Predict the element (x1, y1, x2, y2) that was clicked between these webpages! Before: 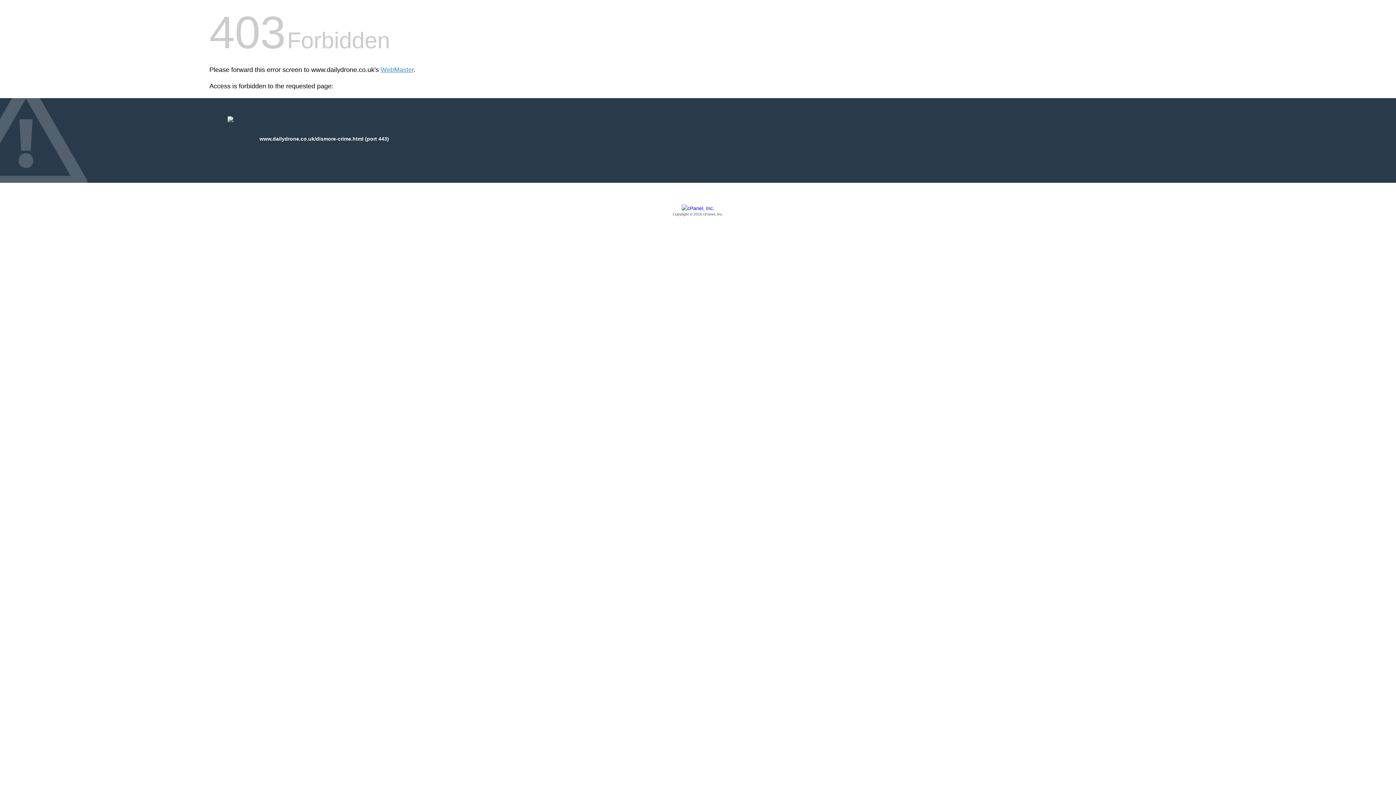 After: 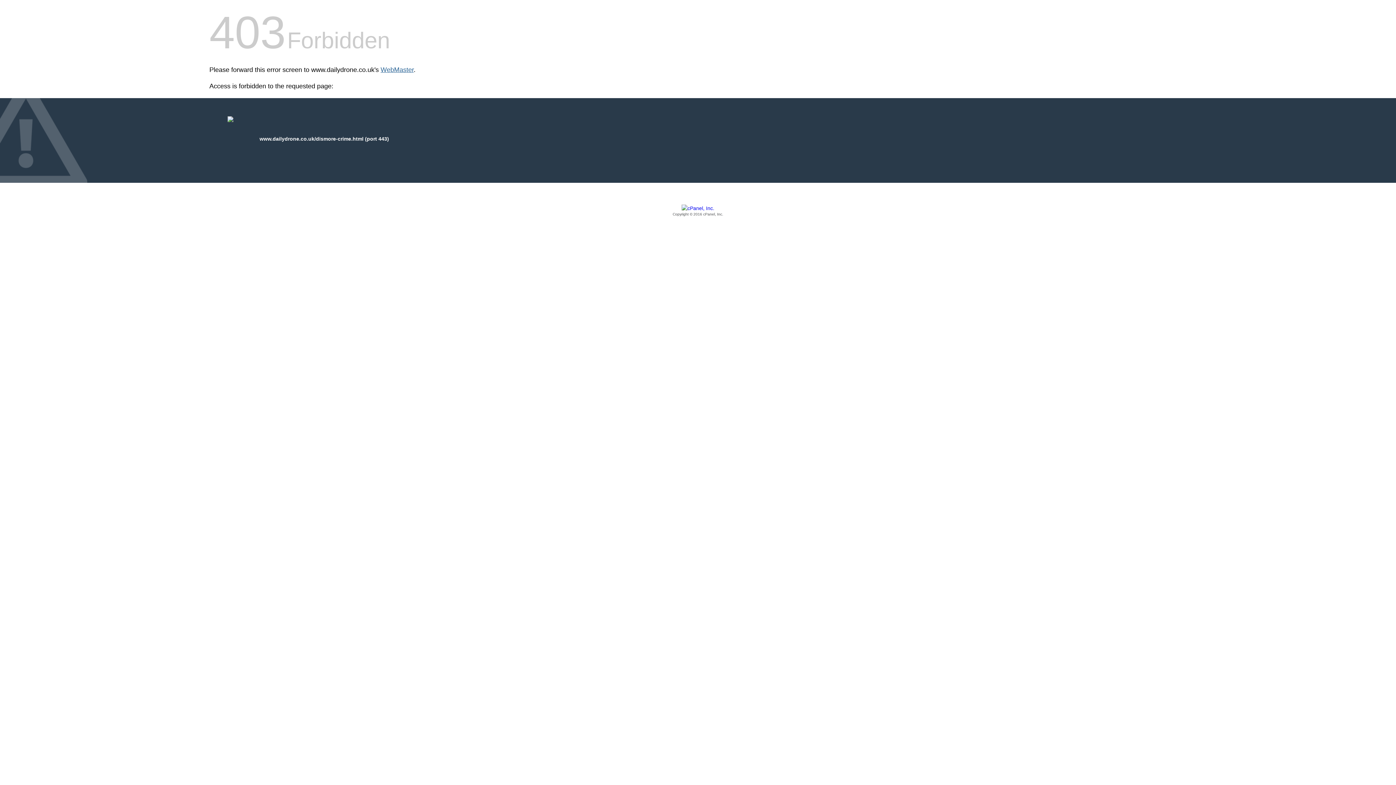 Action: bbox: (380, 66, 413, 73) label: WebMaster